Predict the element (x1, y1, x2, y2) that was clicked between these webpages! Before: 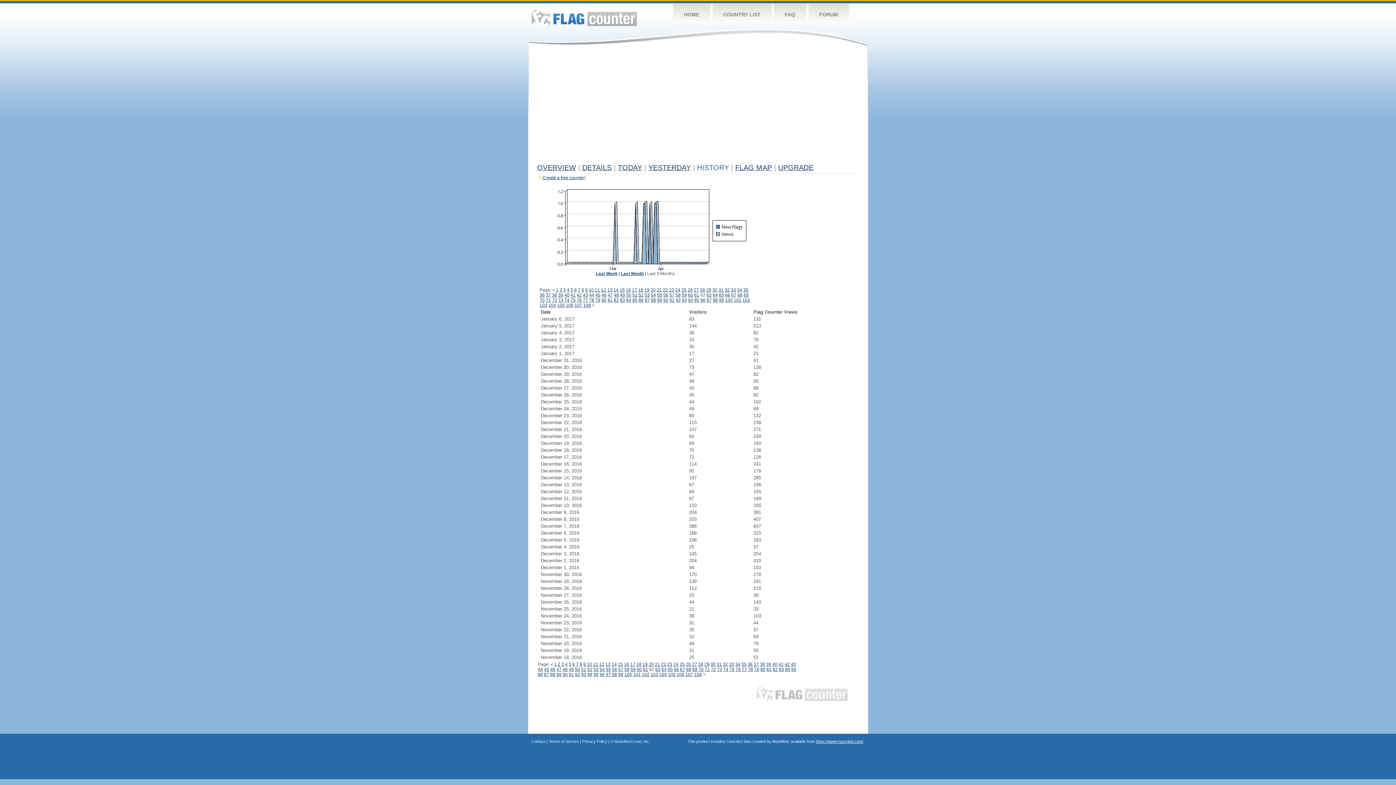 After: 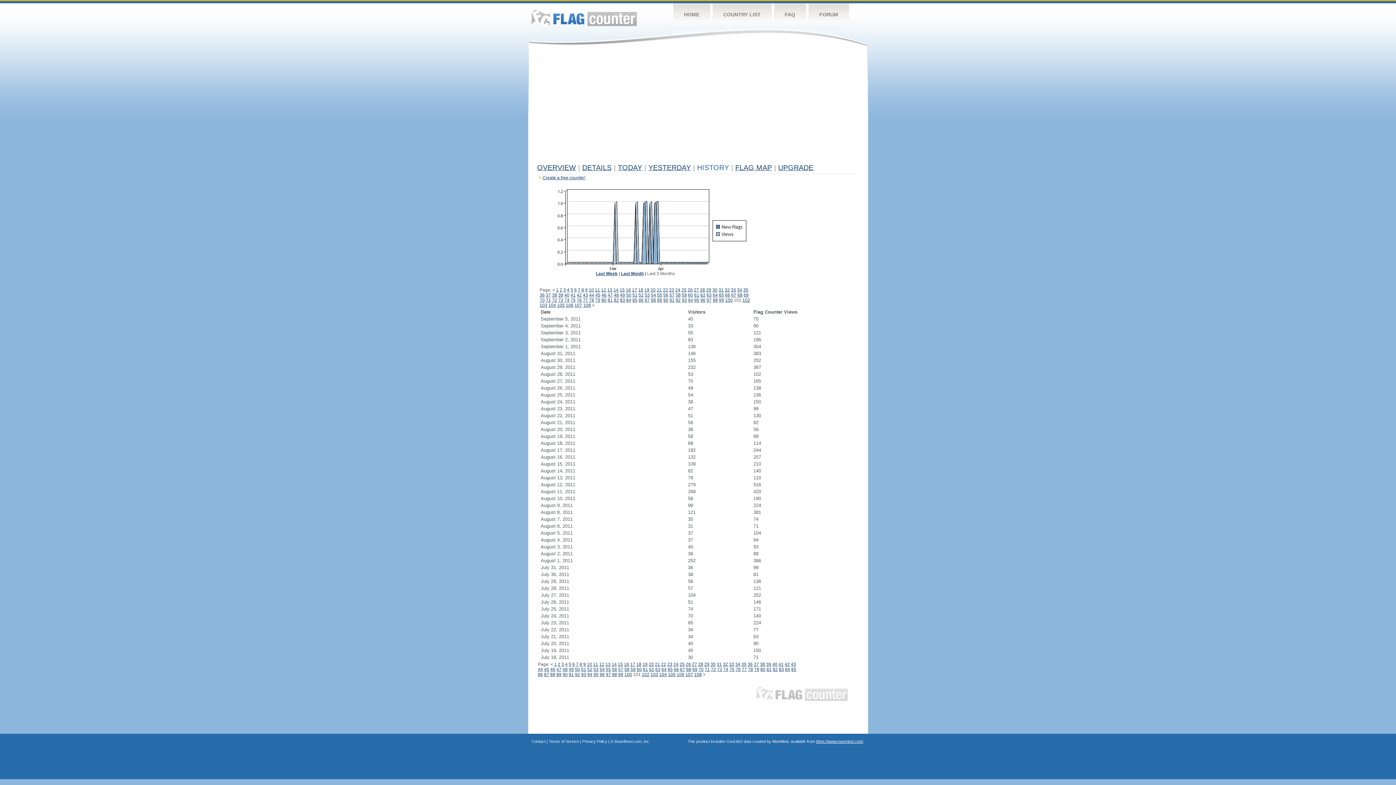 Action: label: 101 bbox: (734, 297, 741, 302)